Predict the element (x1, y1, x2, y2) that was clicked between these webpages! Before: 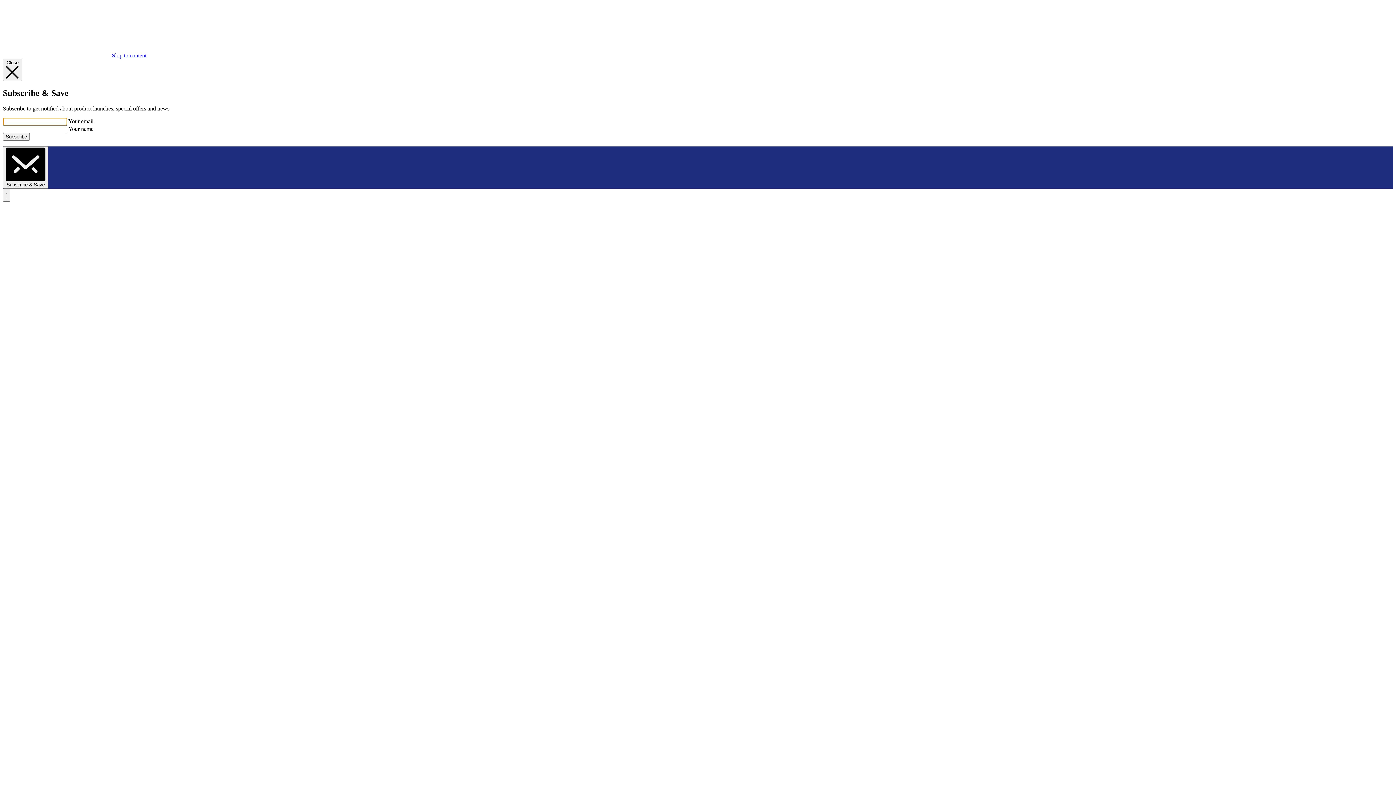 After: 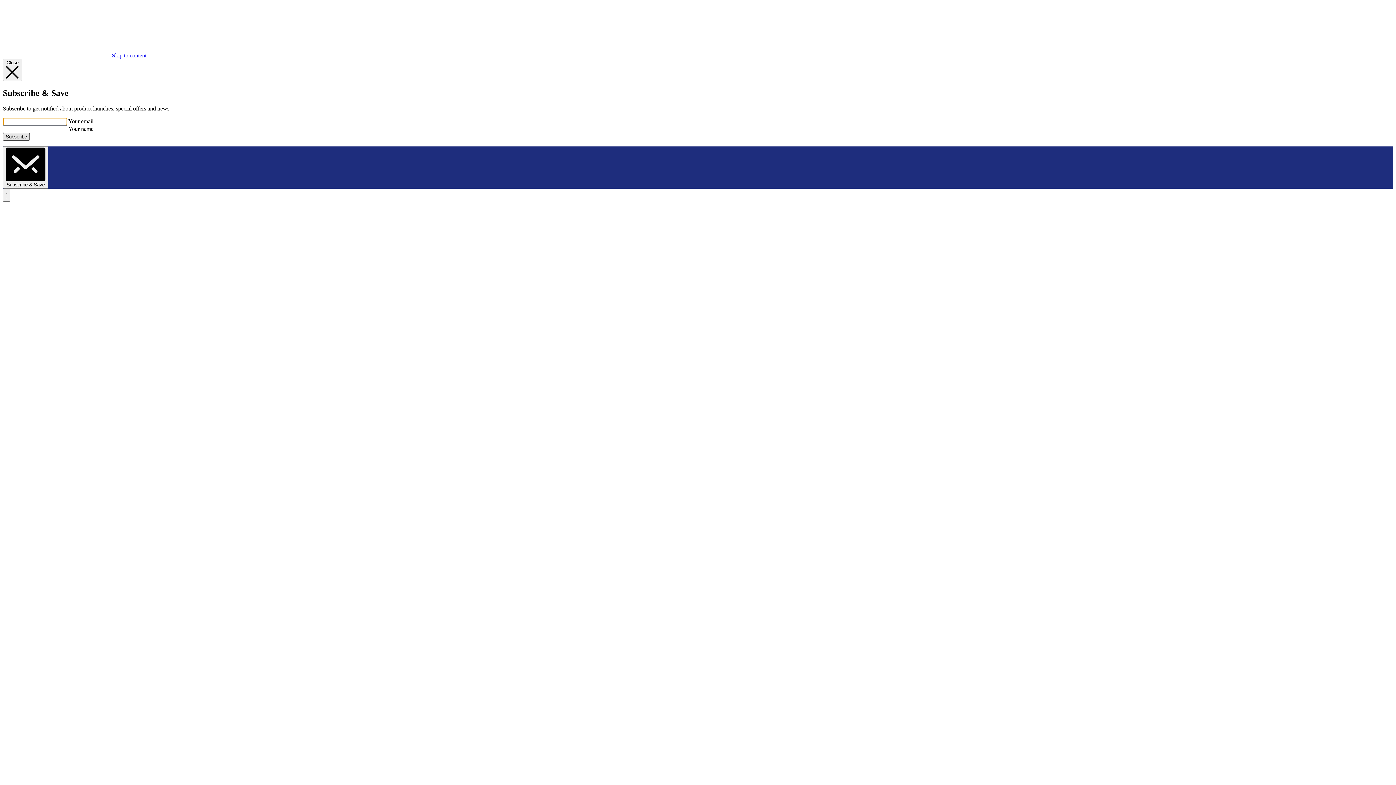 Action: bbox: (2, 133, 29, 140) label: Subscribe